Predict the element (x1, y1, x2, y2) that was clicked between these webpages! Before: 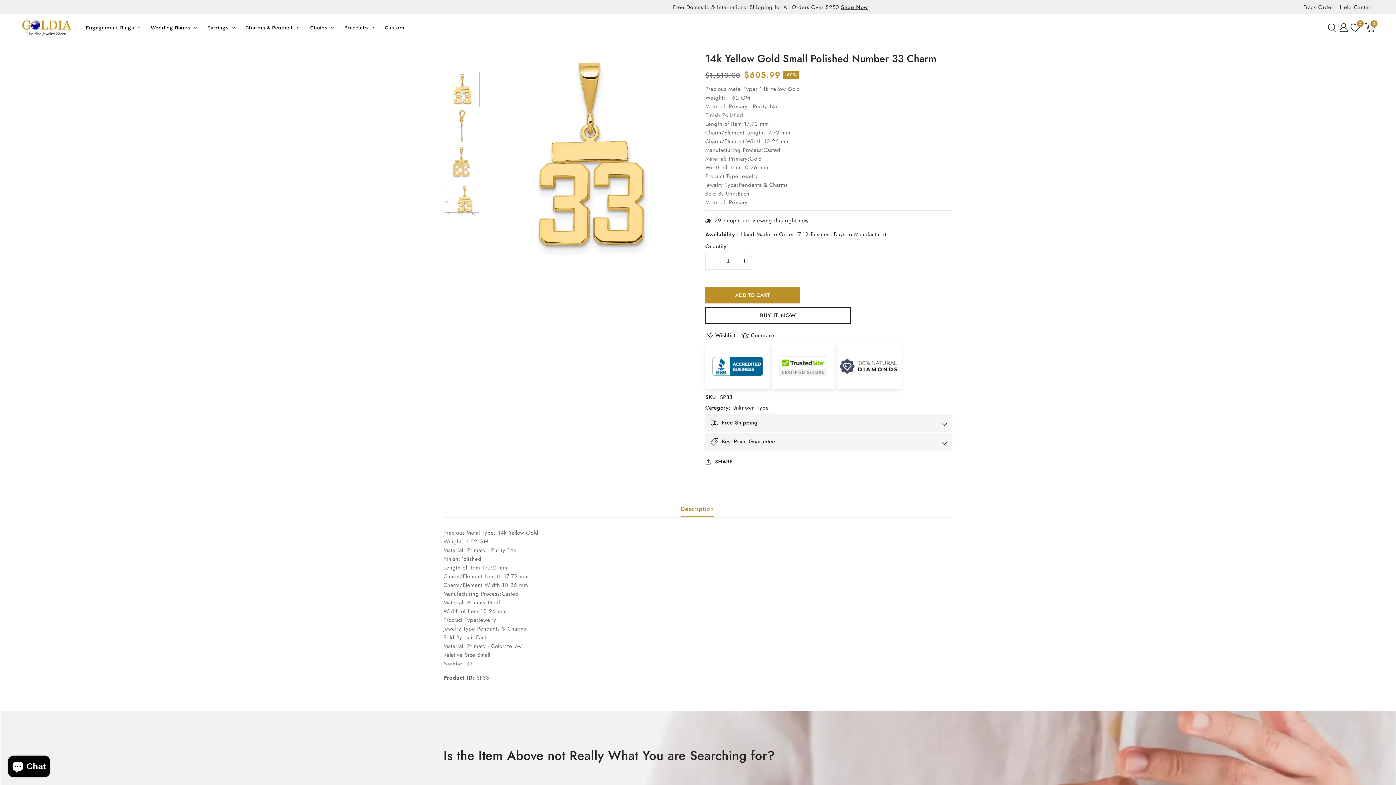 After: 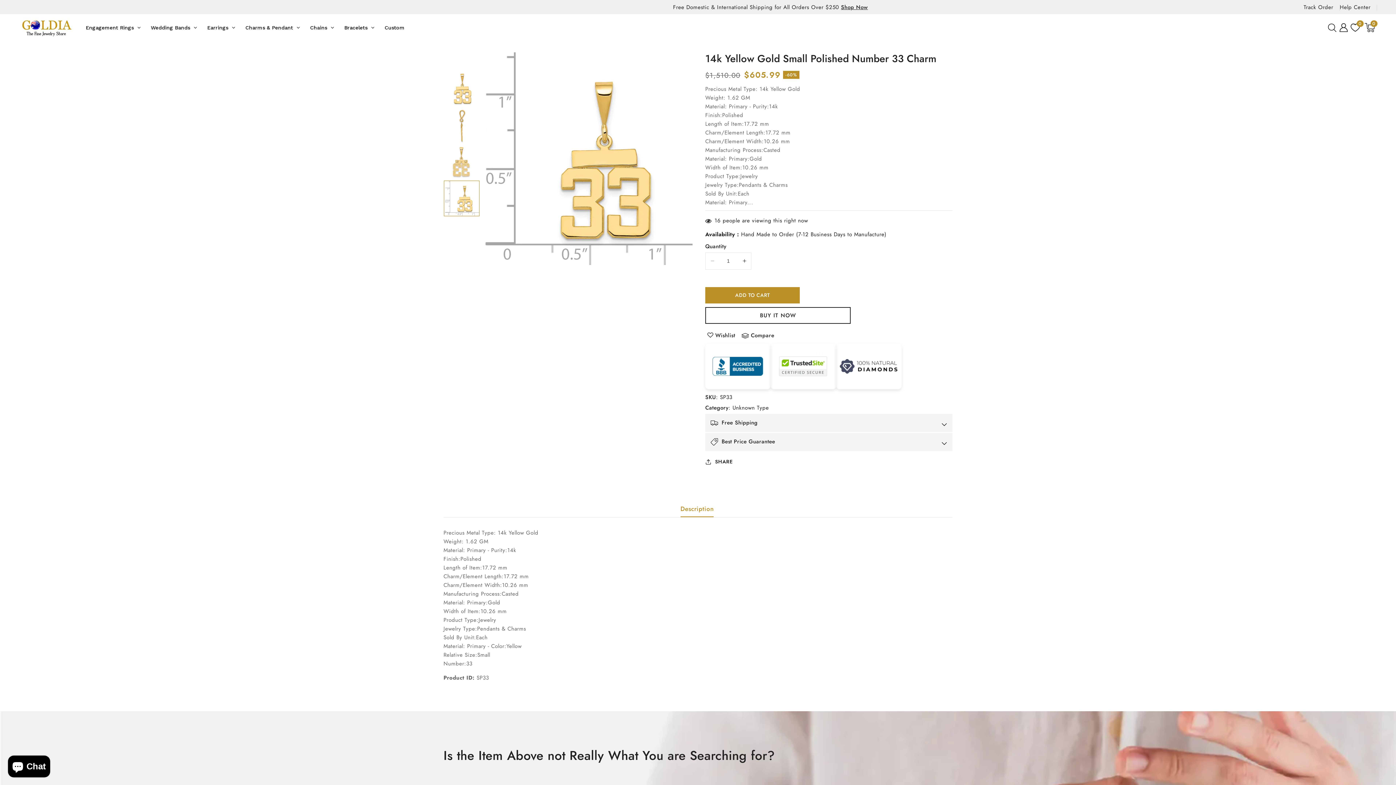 Action: bbox: (444, 180, 479, 216) label: Load image 8 in gallery view